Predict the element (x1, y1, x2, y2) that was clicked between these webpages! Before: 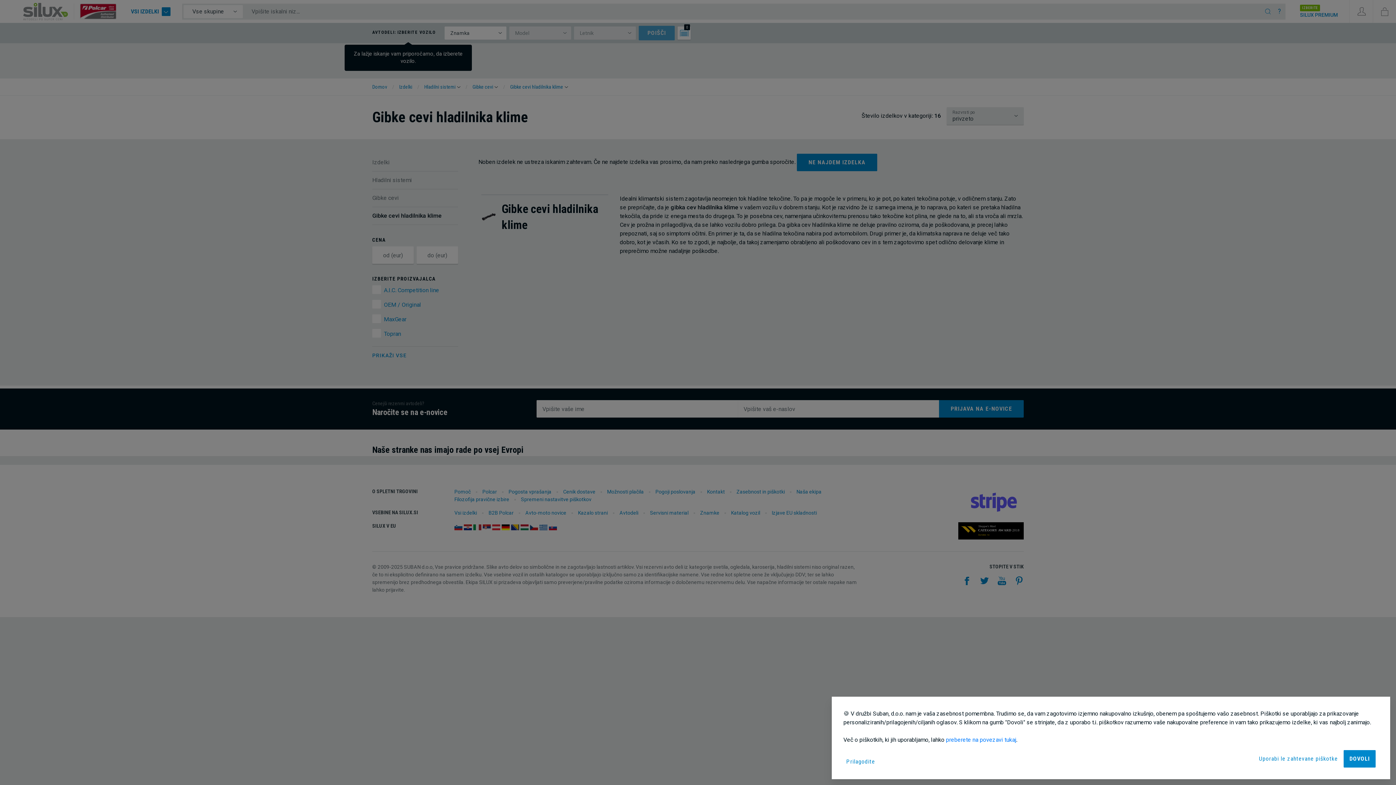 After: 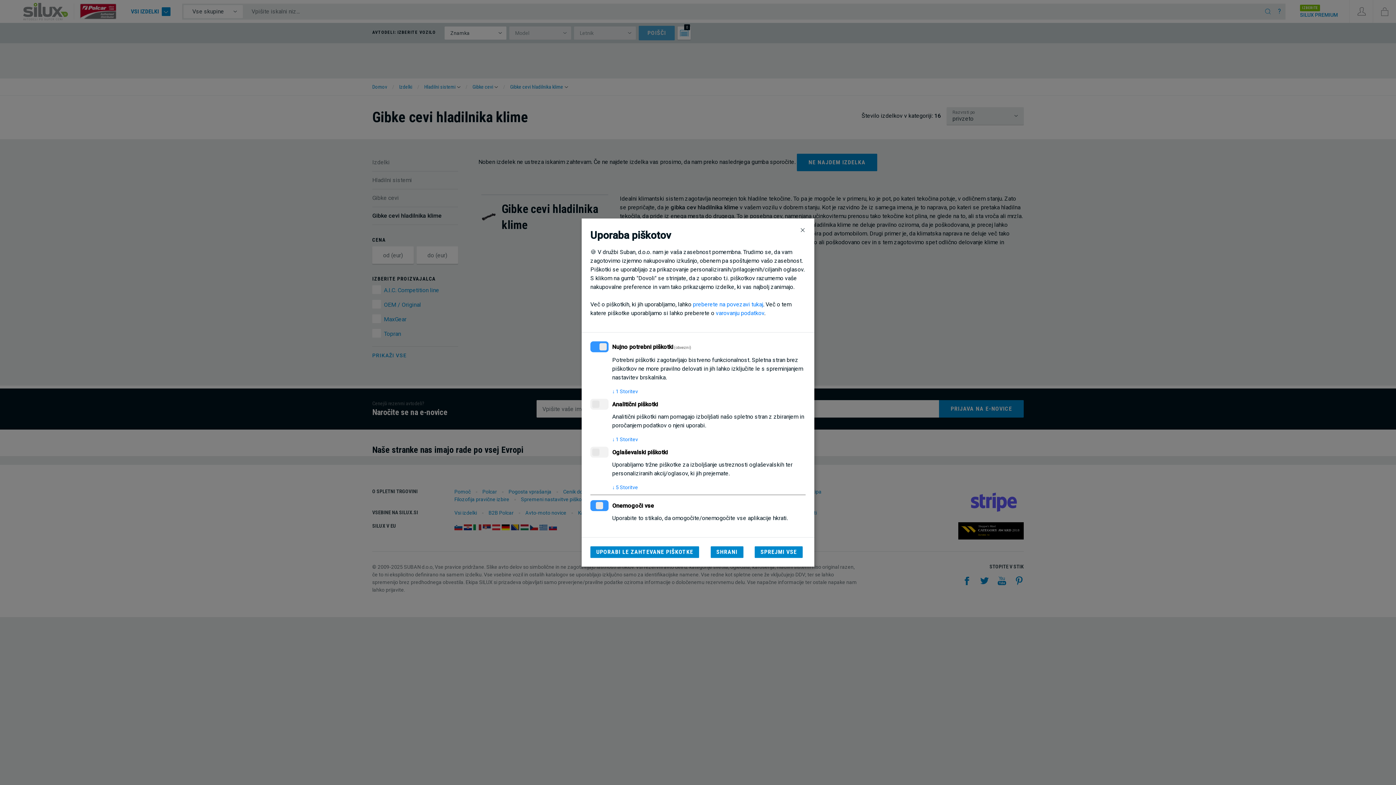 Action: label: Prilagodite bbox: (843, 756, 878, 768)